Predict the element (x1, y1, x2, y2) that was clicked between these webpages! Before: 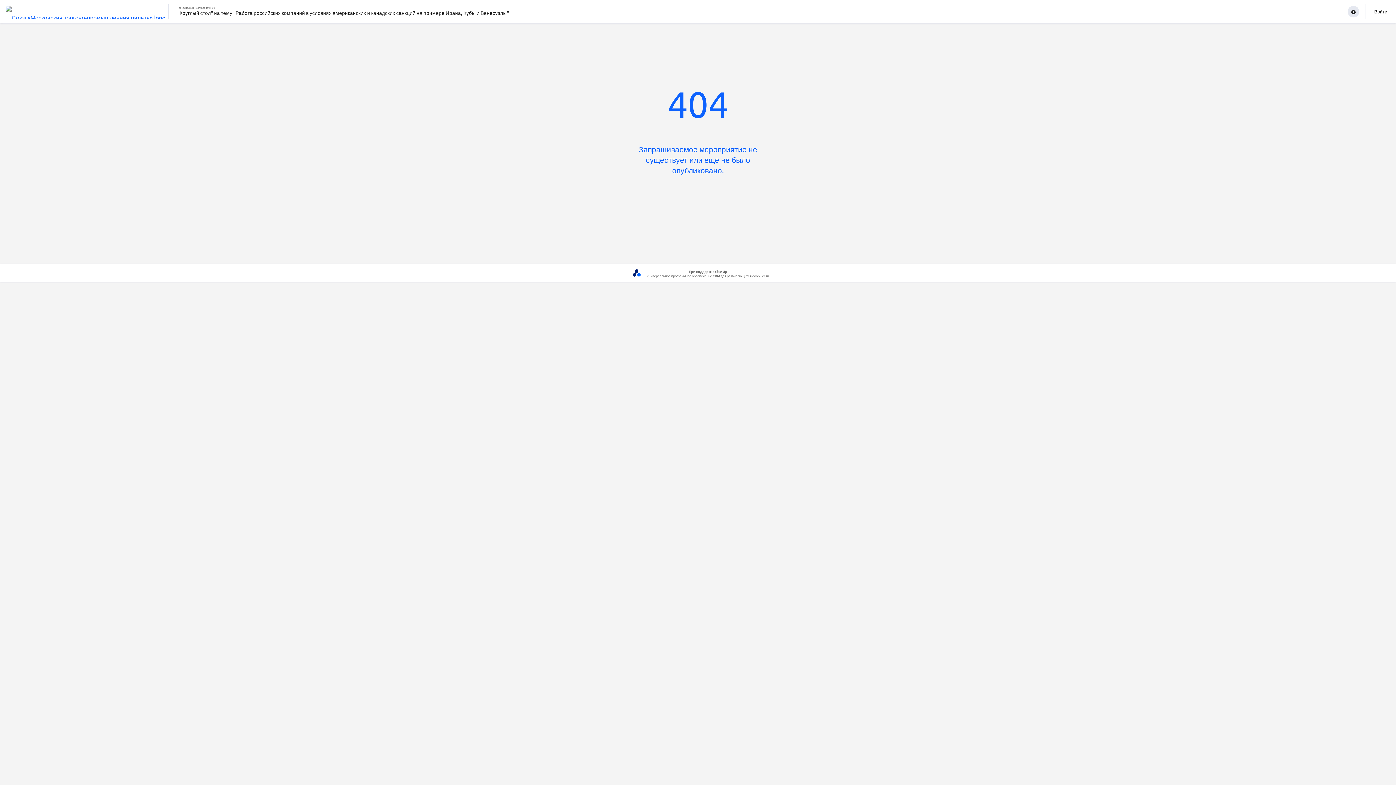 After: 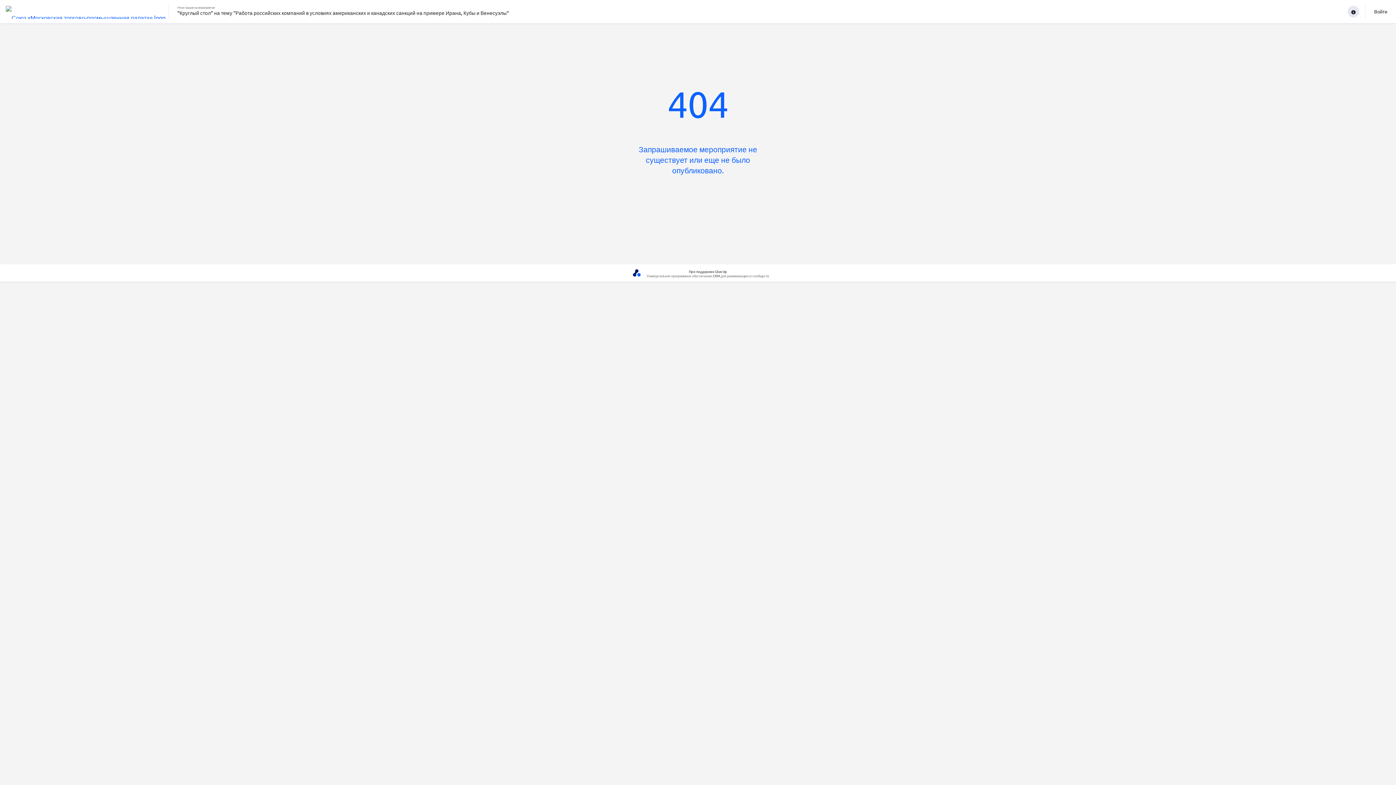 Action: bbox: (2, 4, 171, 18)